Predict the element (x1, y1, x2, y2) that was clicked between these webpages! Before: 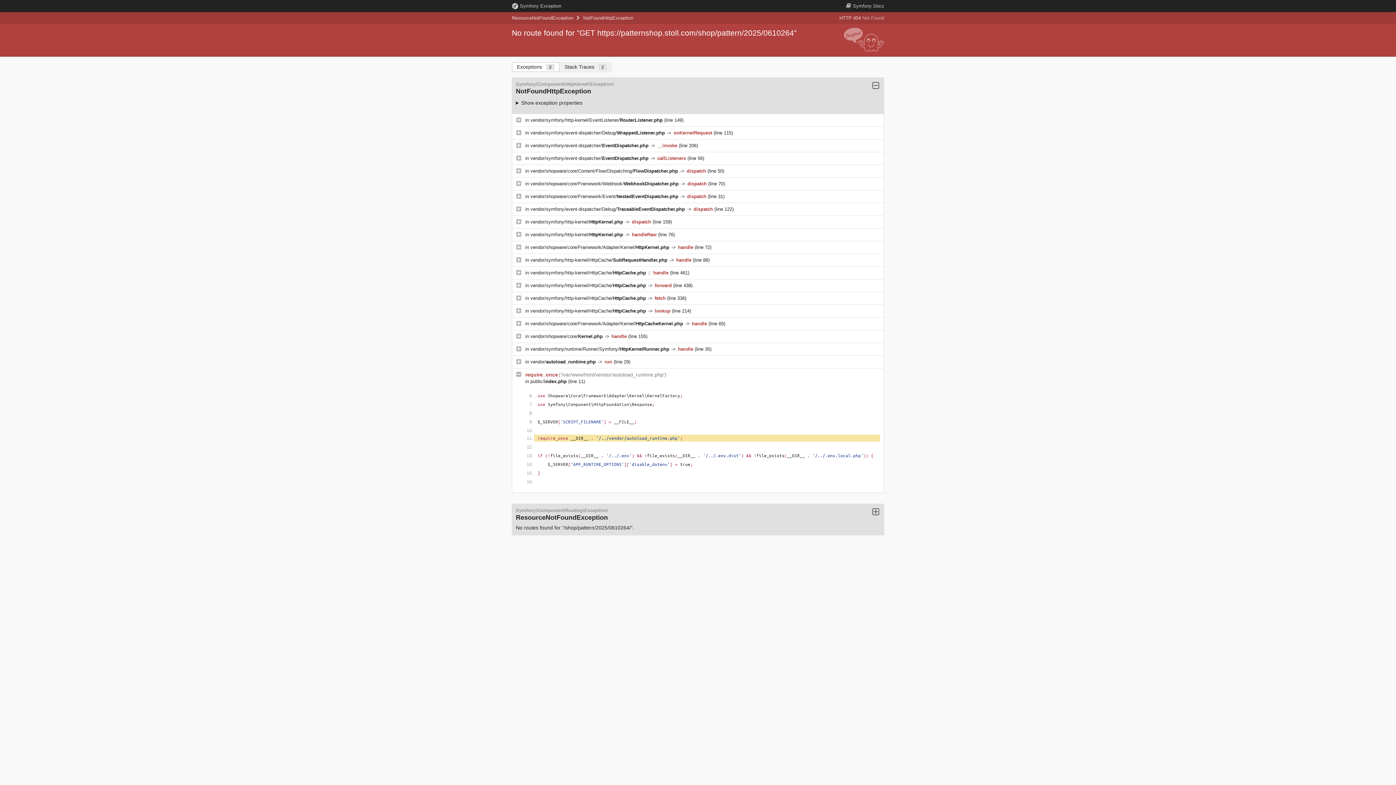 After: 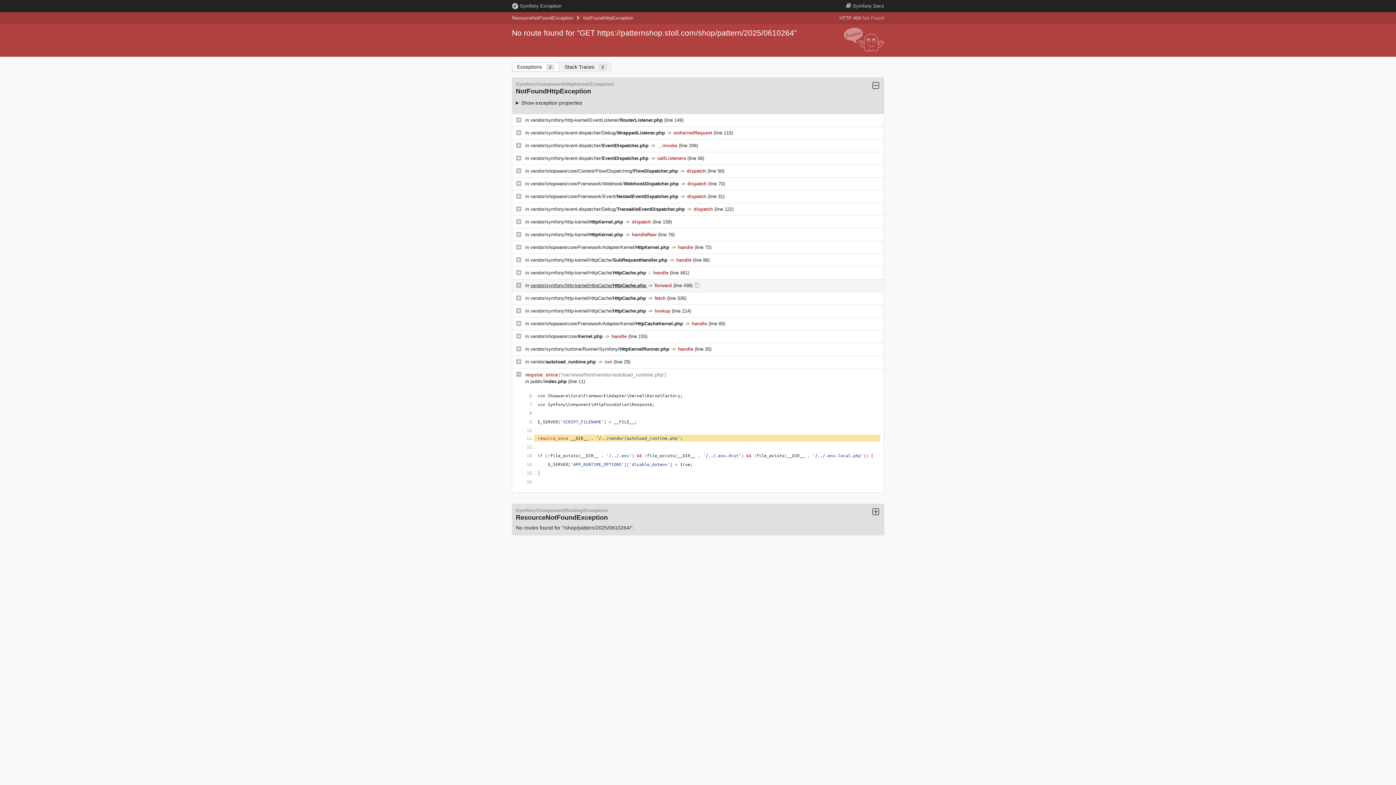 Action: label: vendor/symfony/http-kernel/HttpCache/HttpCache.php  bbox: (530, 283, 647, 288)